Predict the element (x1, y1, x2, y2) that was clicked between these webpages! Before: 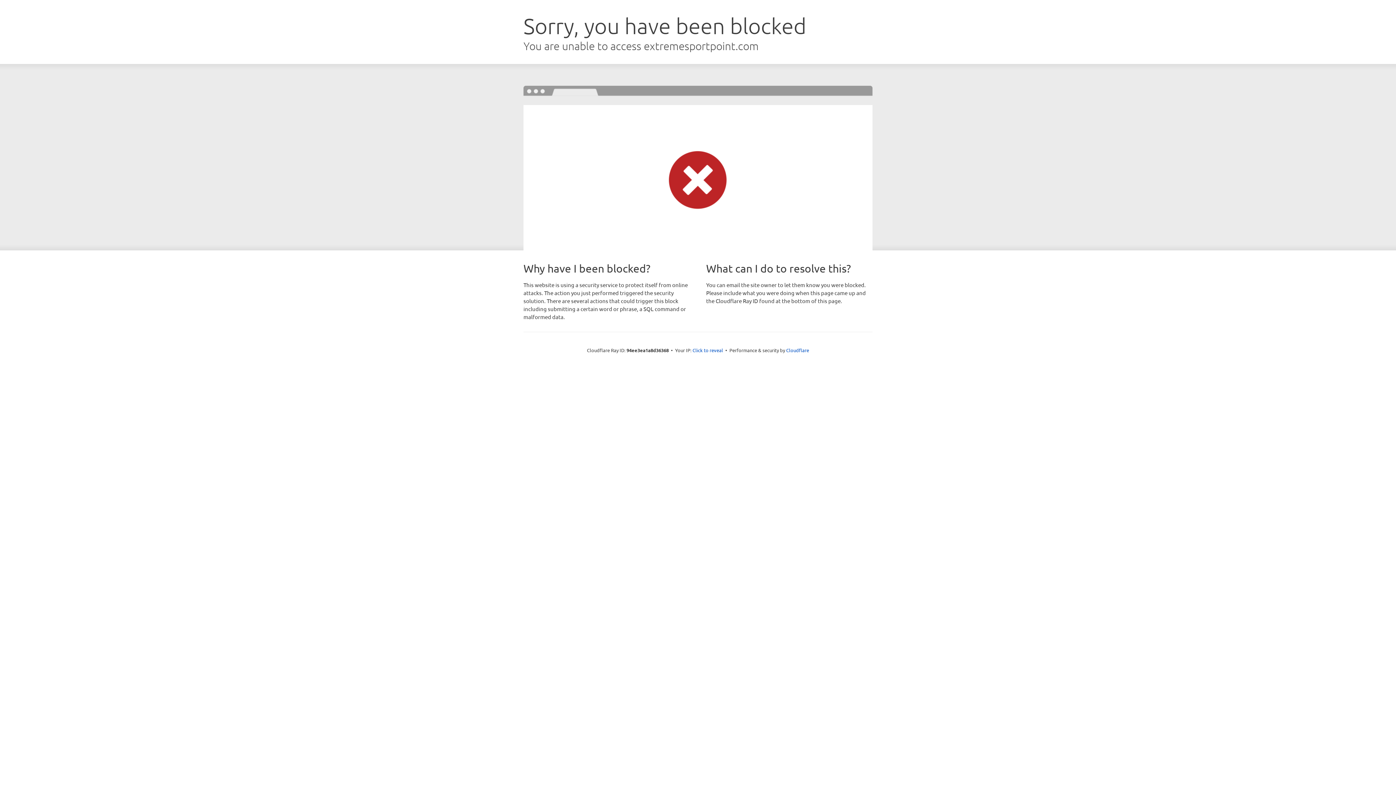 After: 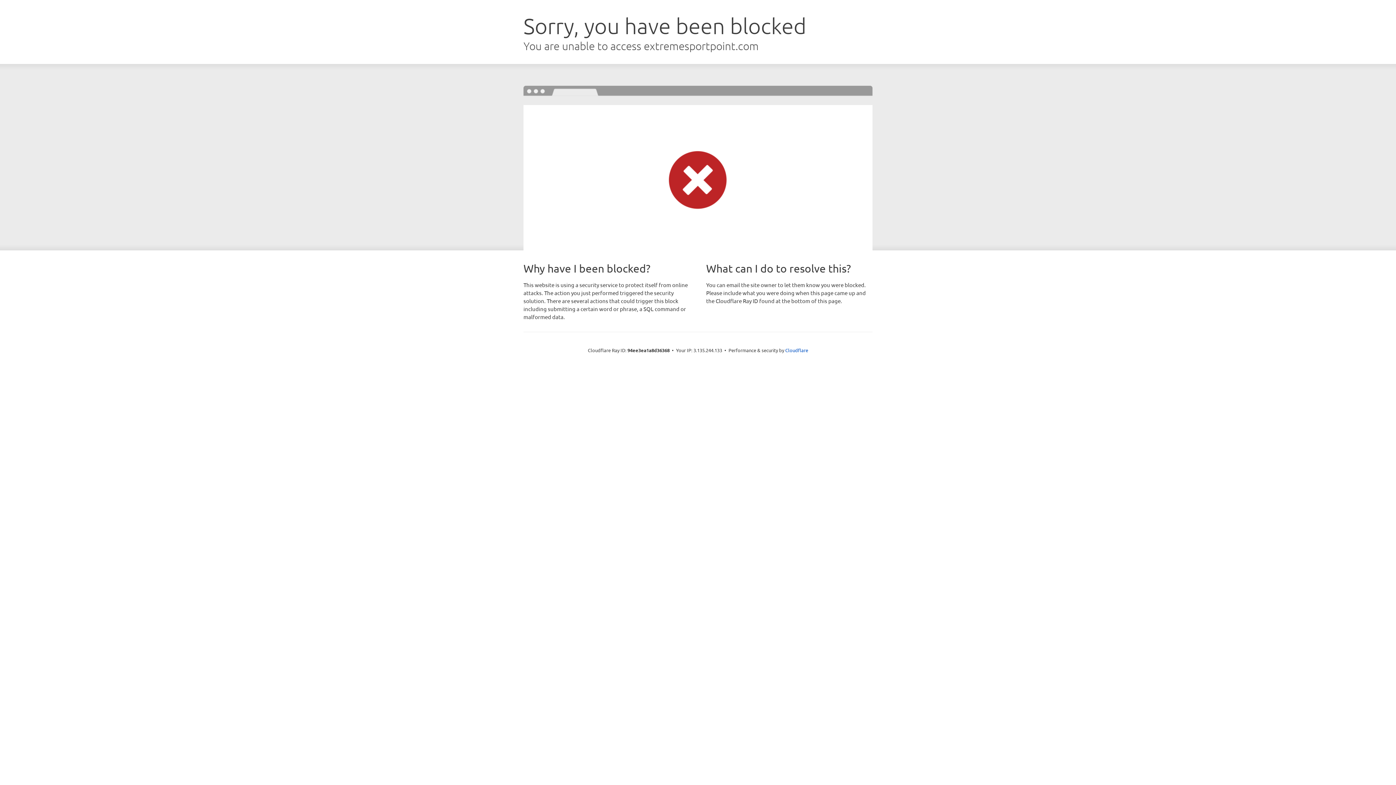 Action: label: Click to reveal bbox: (692, 346, 723, 353)